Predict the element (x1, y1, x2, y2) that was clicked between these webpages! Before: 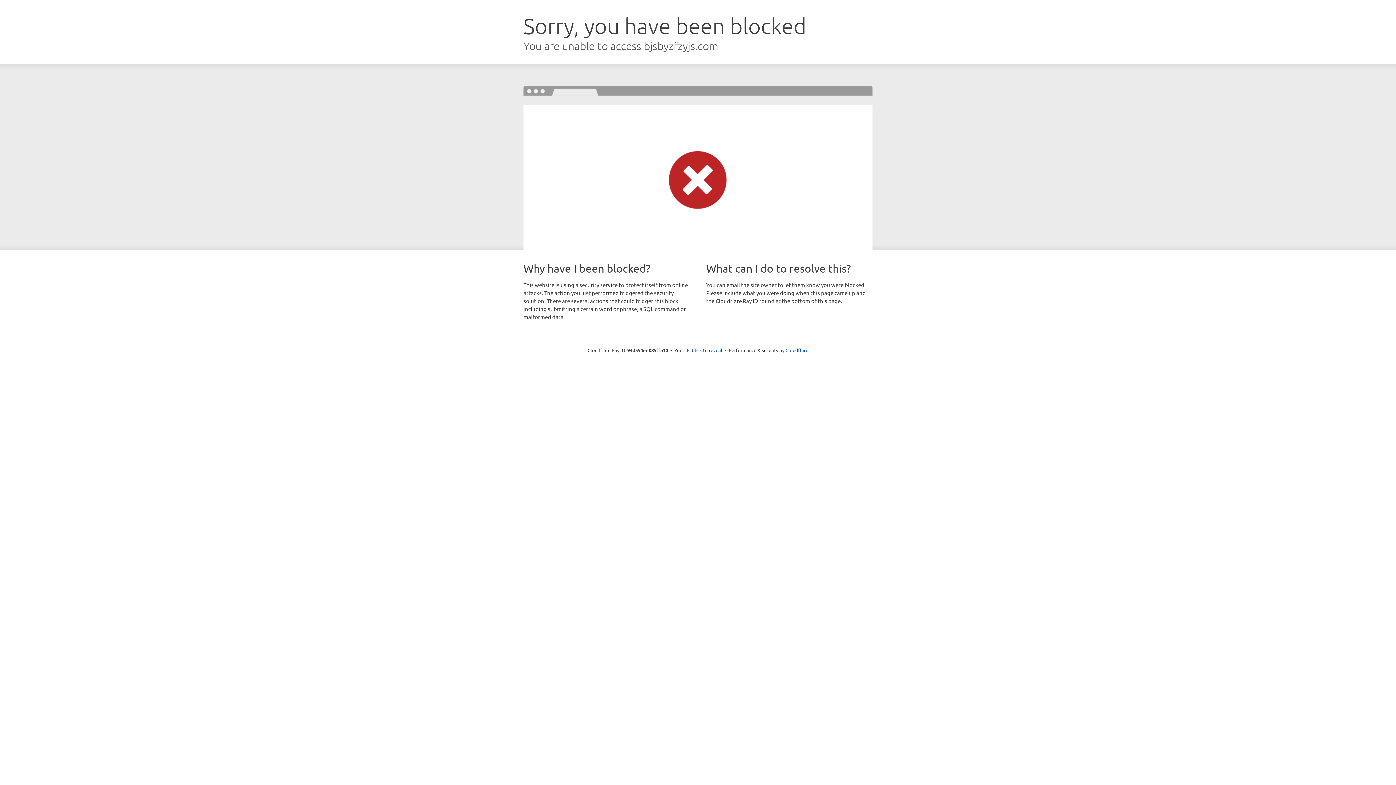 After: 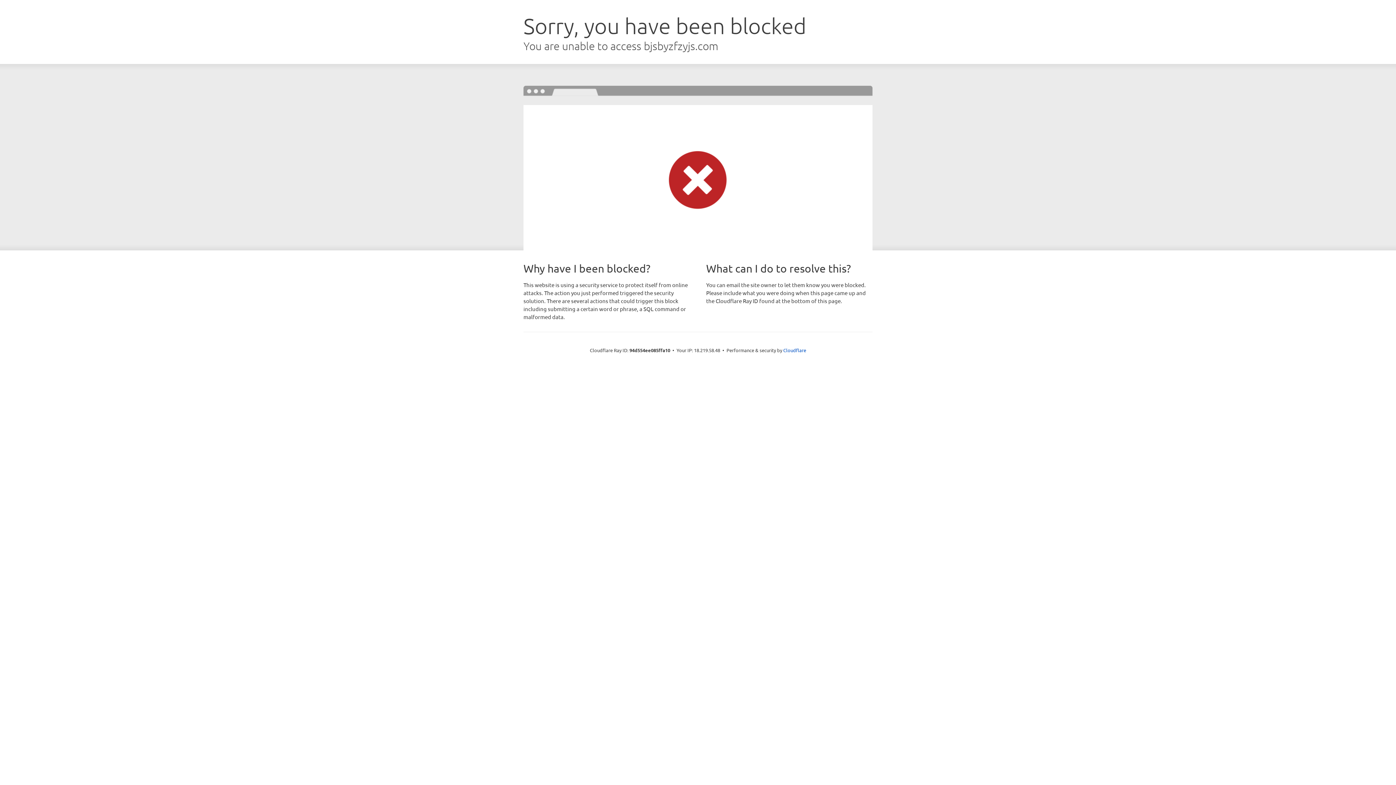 Action: bbox: (692, 346, 722, 353) label: Click to reveal